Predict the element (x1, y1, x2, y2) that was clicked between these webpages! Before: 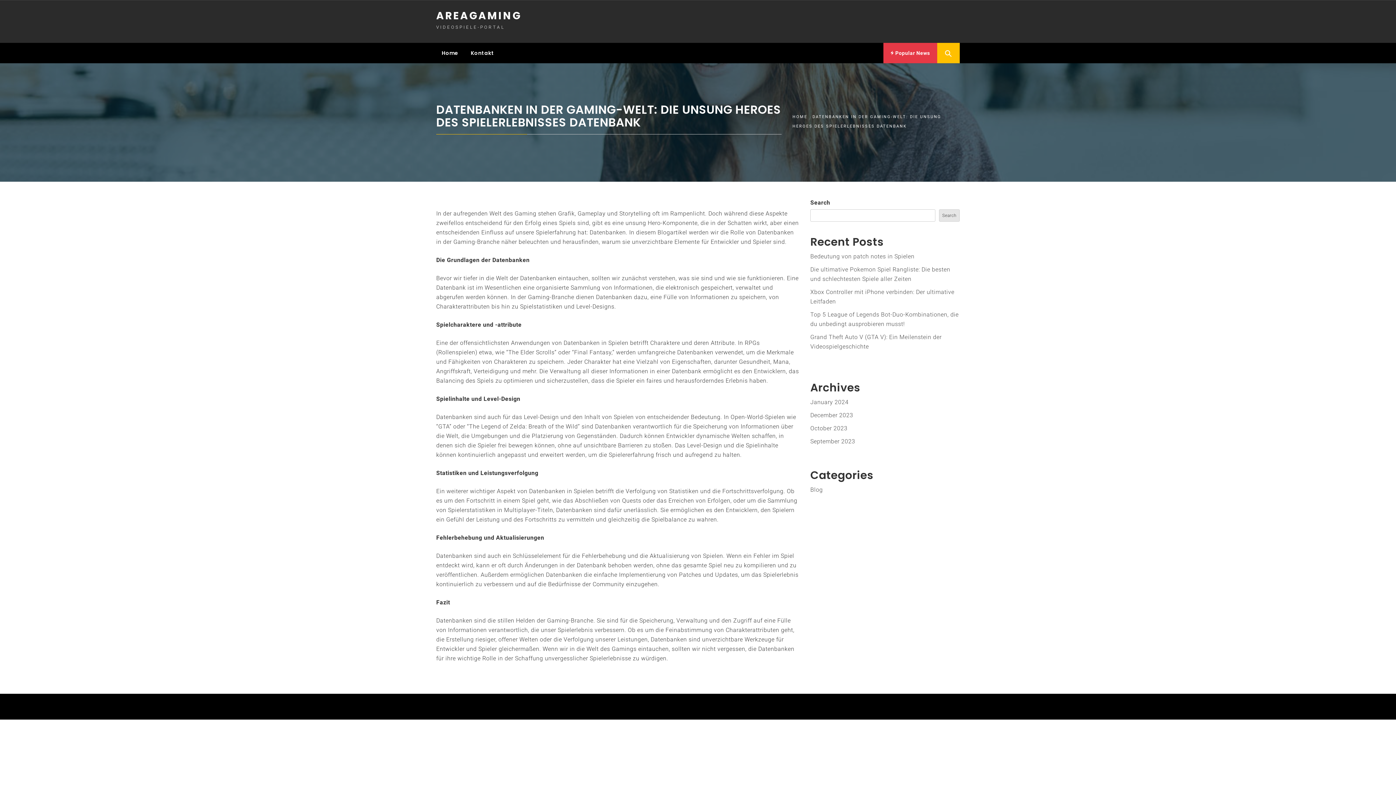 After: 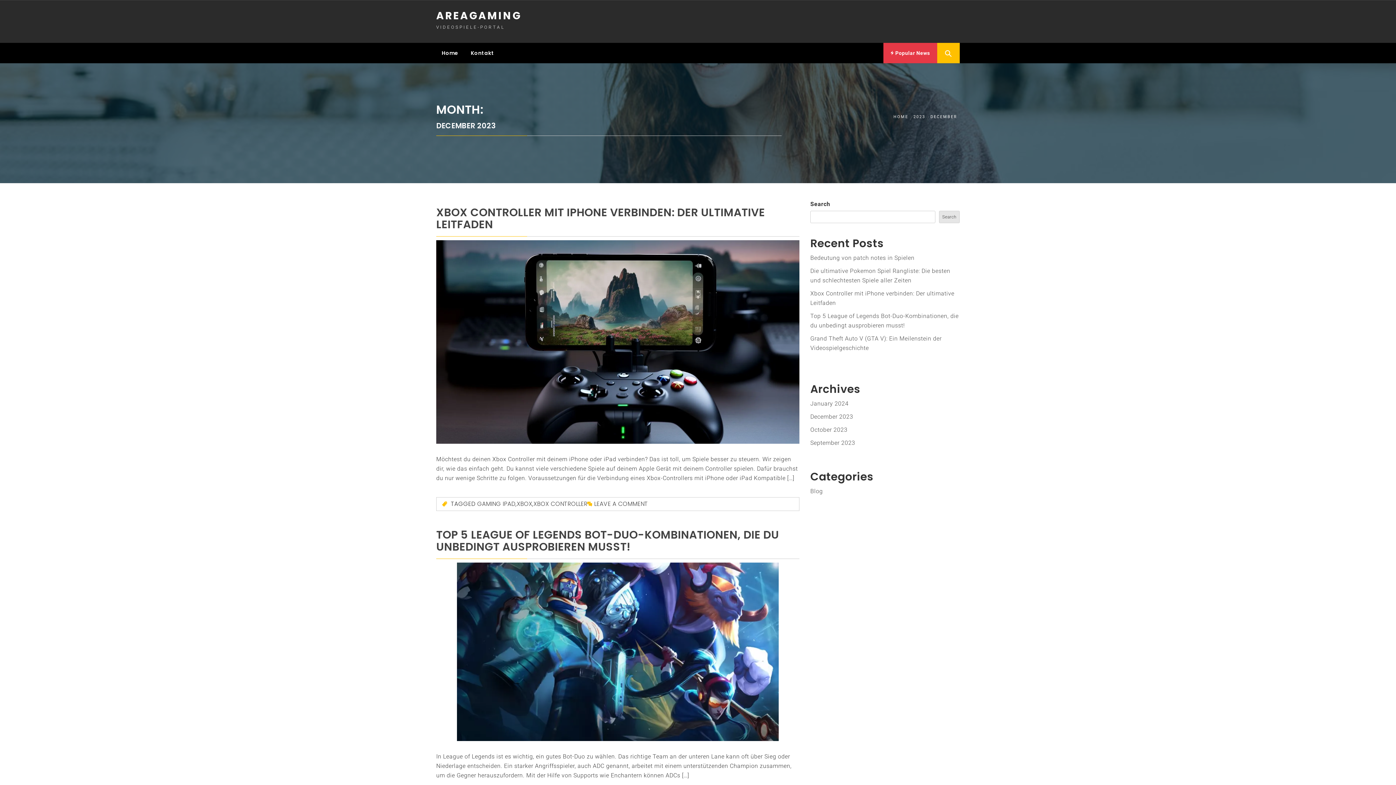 Action: label: December 2023 bbox: (810, 412, 853, 418)